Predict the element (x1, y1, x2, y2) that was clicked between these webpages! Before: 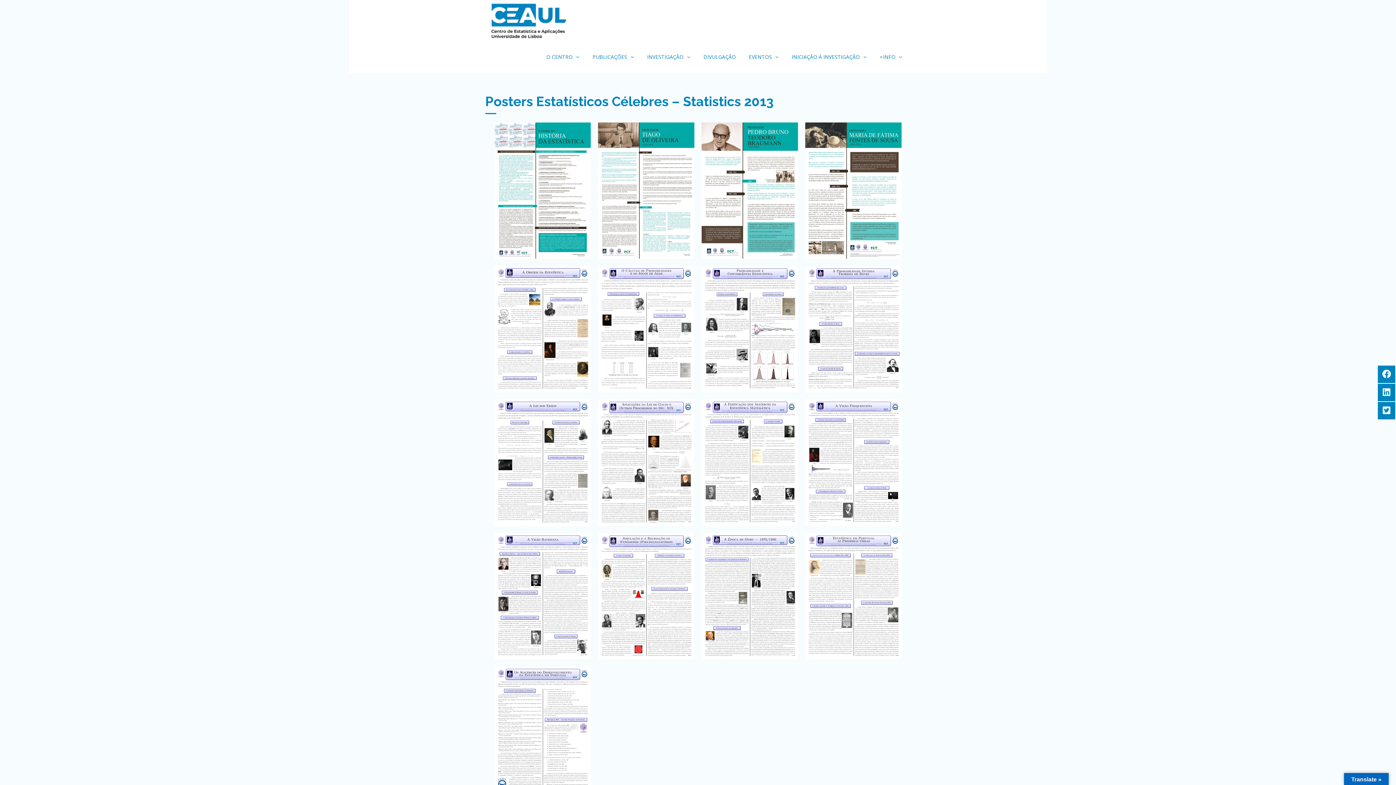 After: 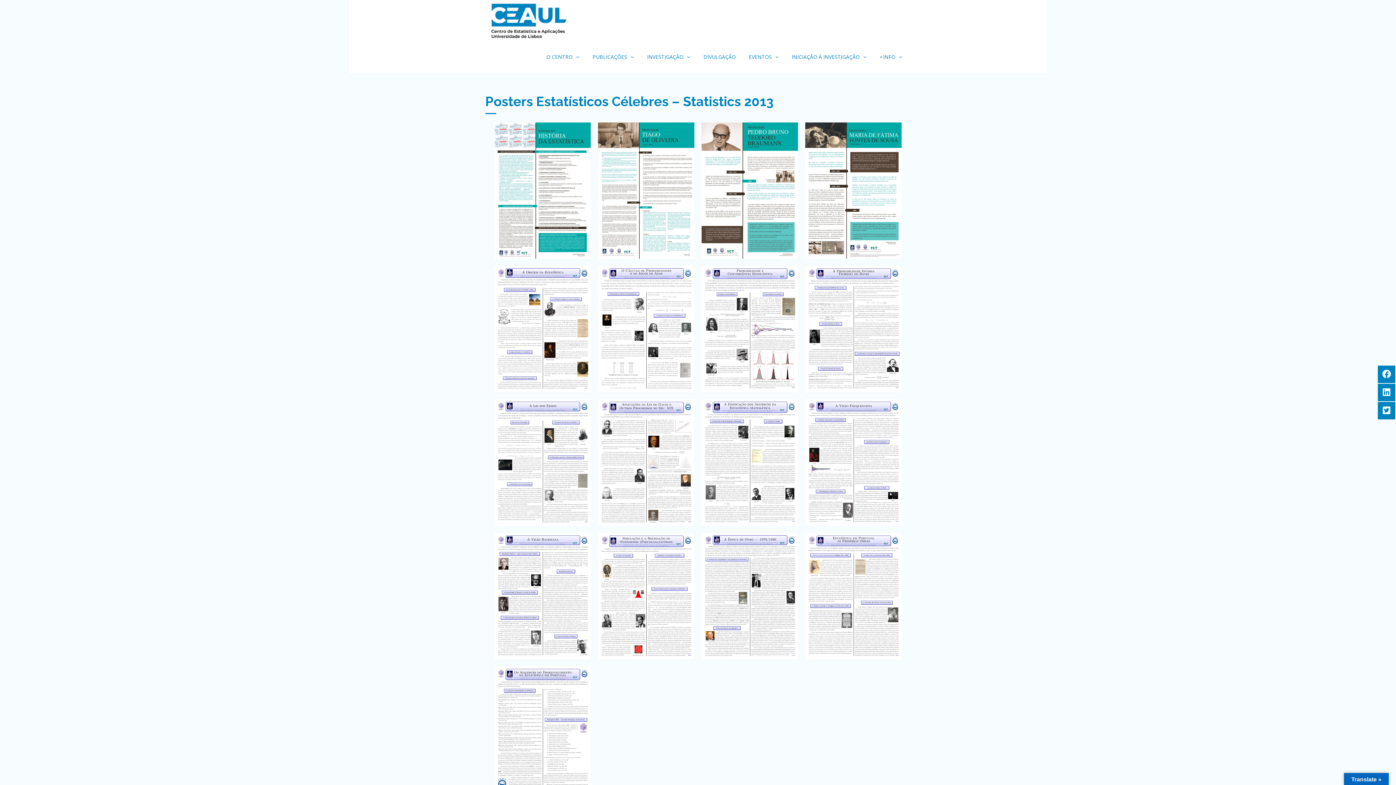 Action: bbox: (701, 122, 798, 258)